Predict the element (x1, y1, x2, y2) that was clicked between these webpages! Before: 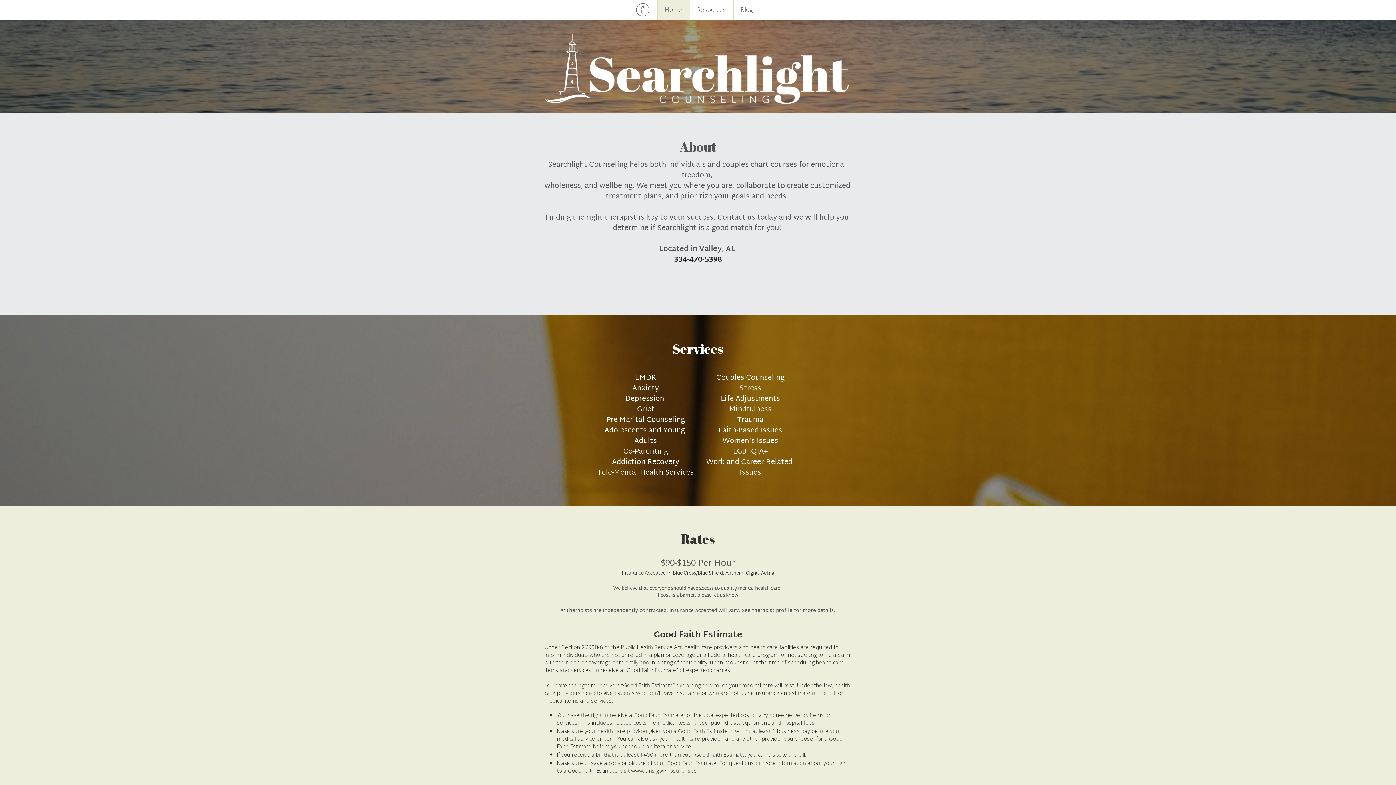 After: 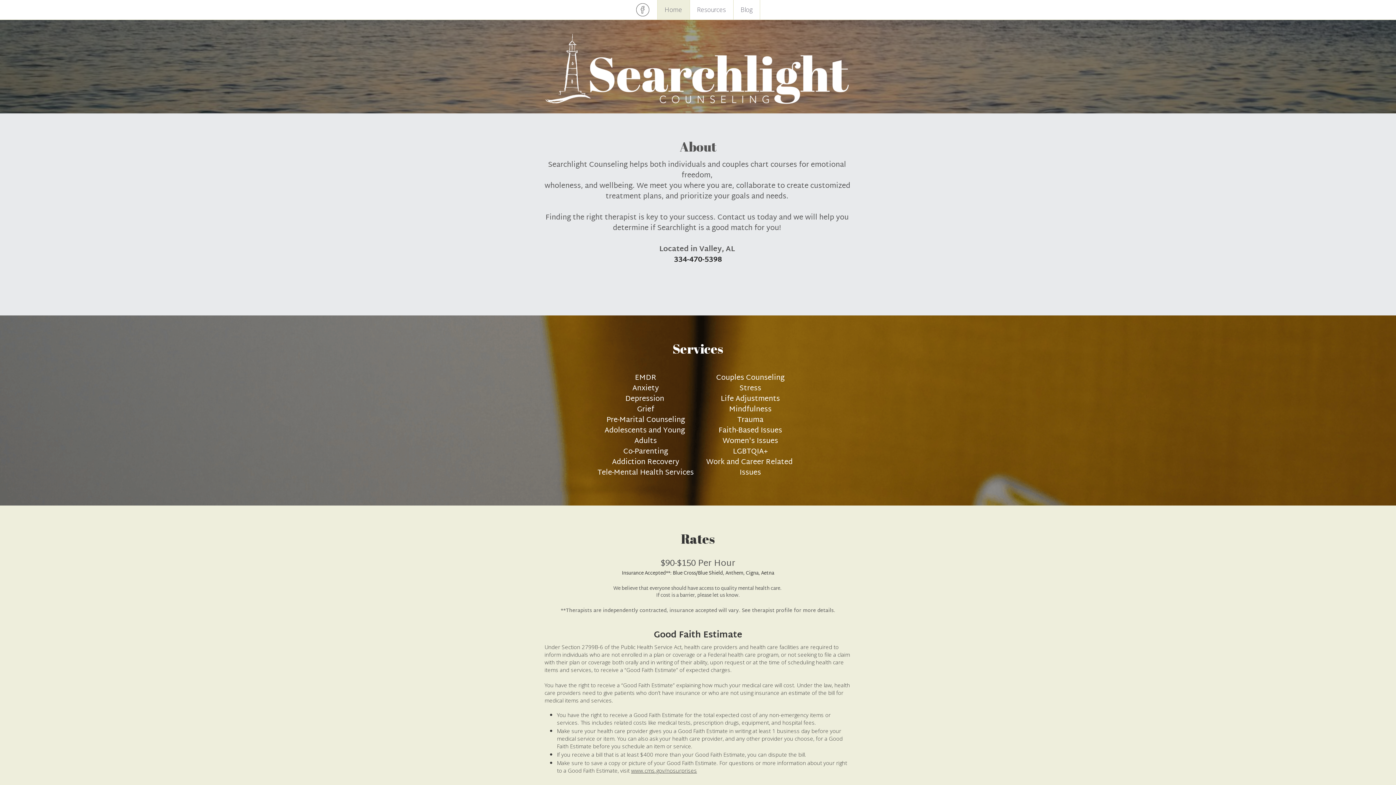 Action: label: image link bbox: (635, 6, 650, 12)